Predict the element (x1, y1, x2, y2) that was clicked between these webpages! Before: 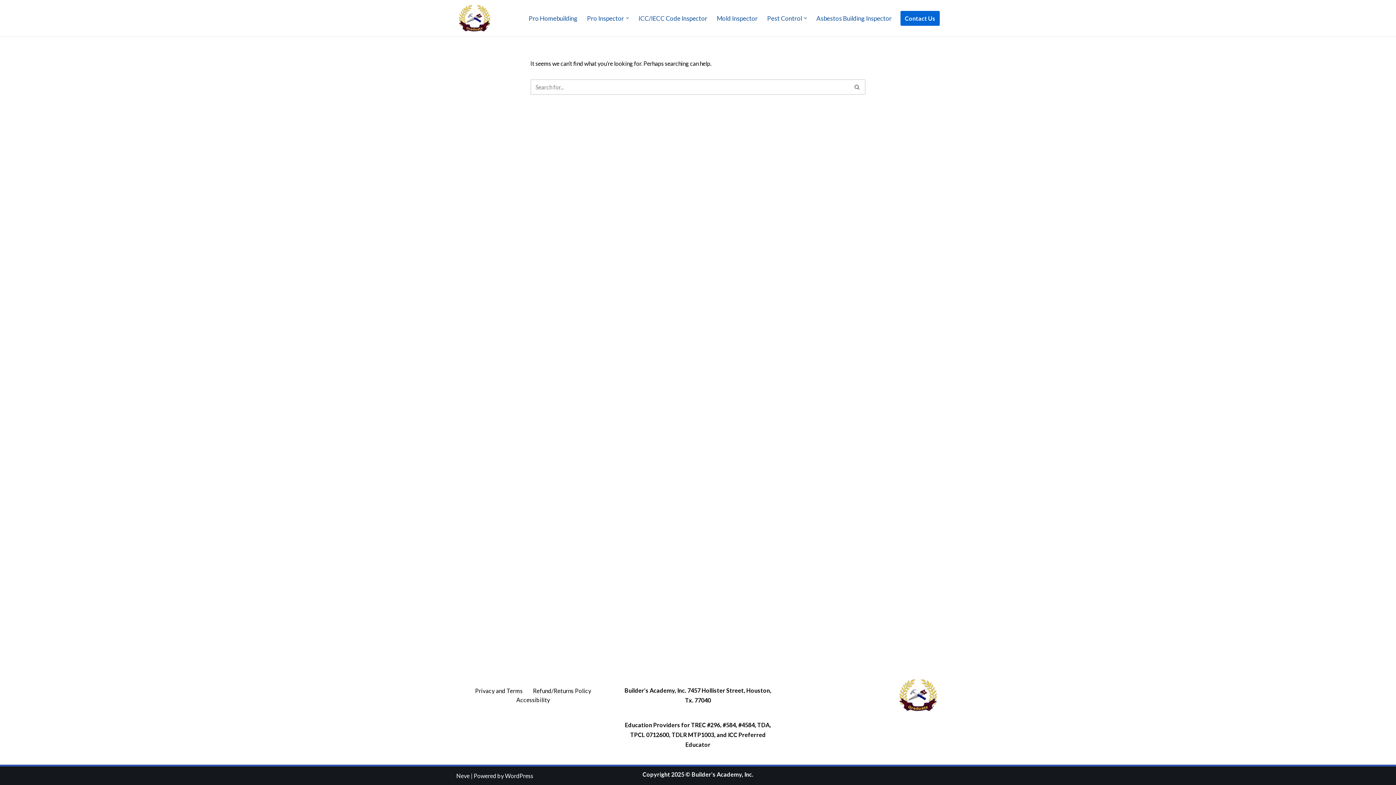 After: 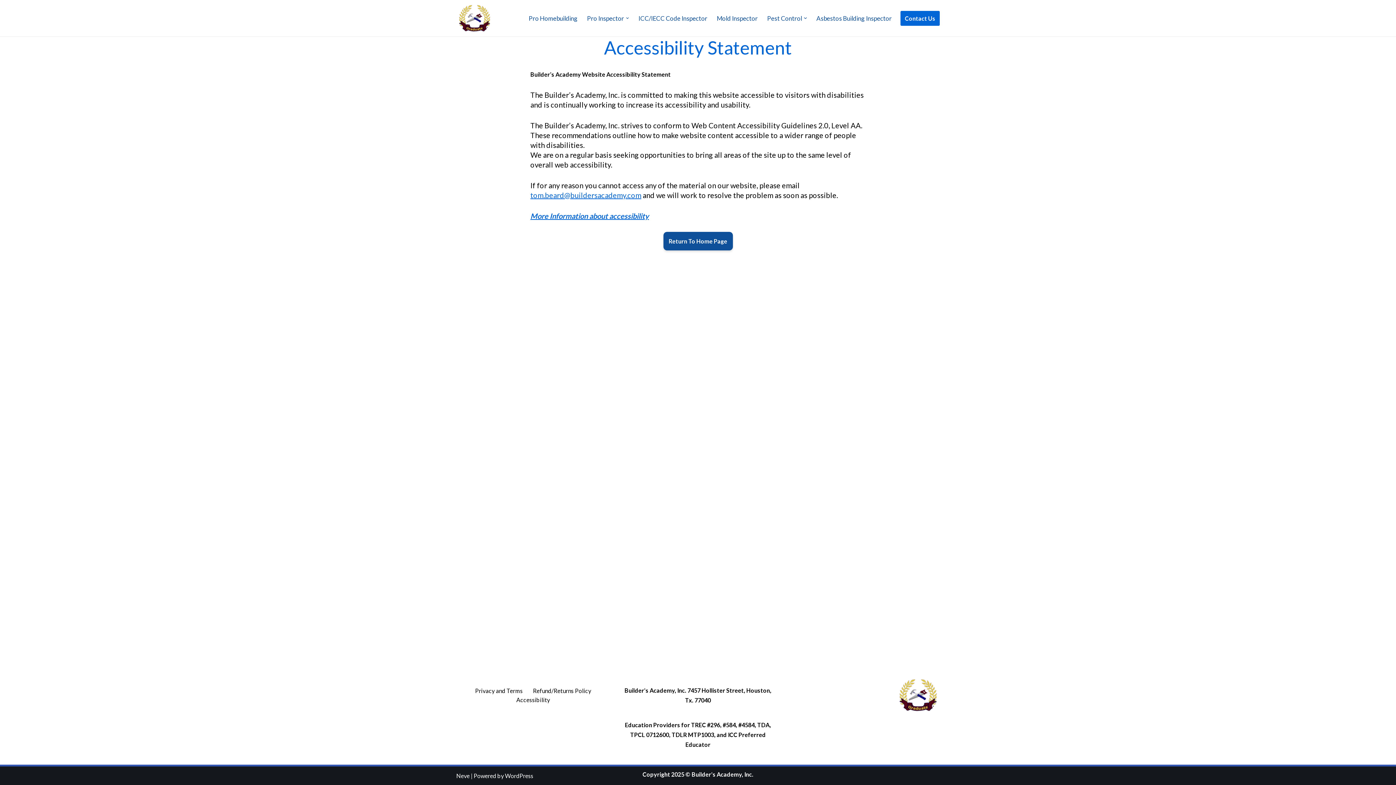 Action: label: Accessibility bbox: (516, 695, 550, 704)